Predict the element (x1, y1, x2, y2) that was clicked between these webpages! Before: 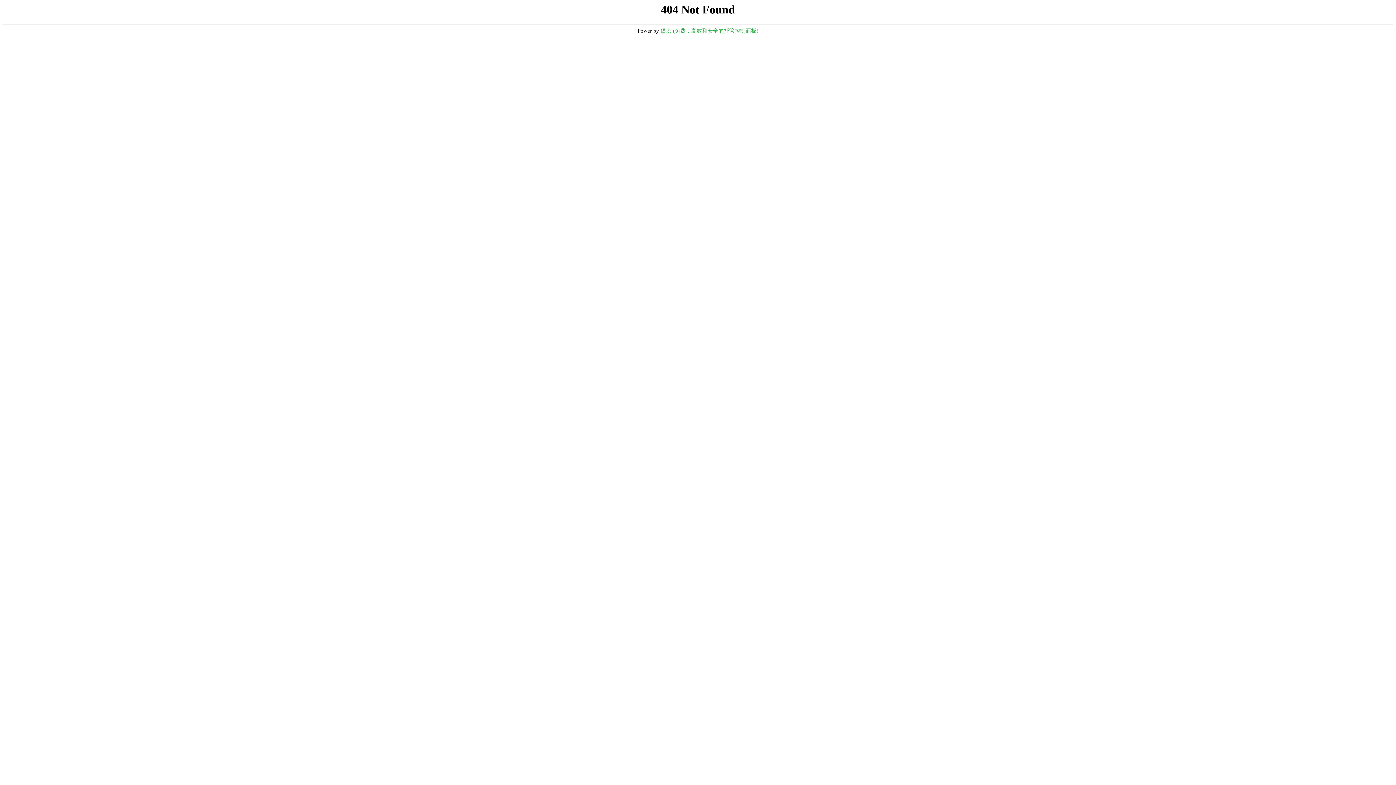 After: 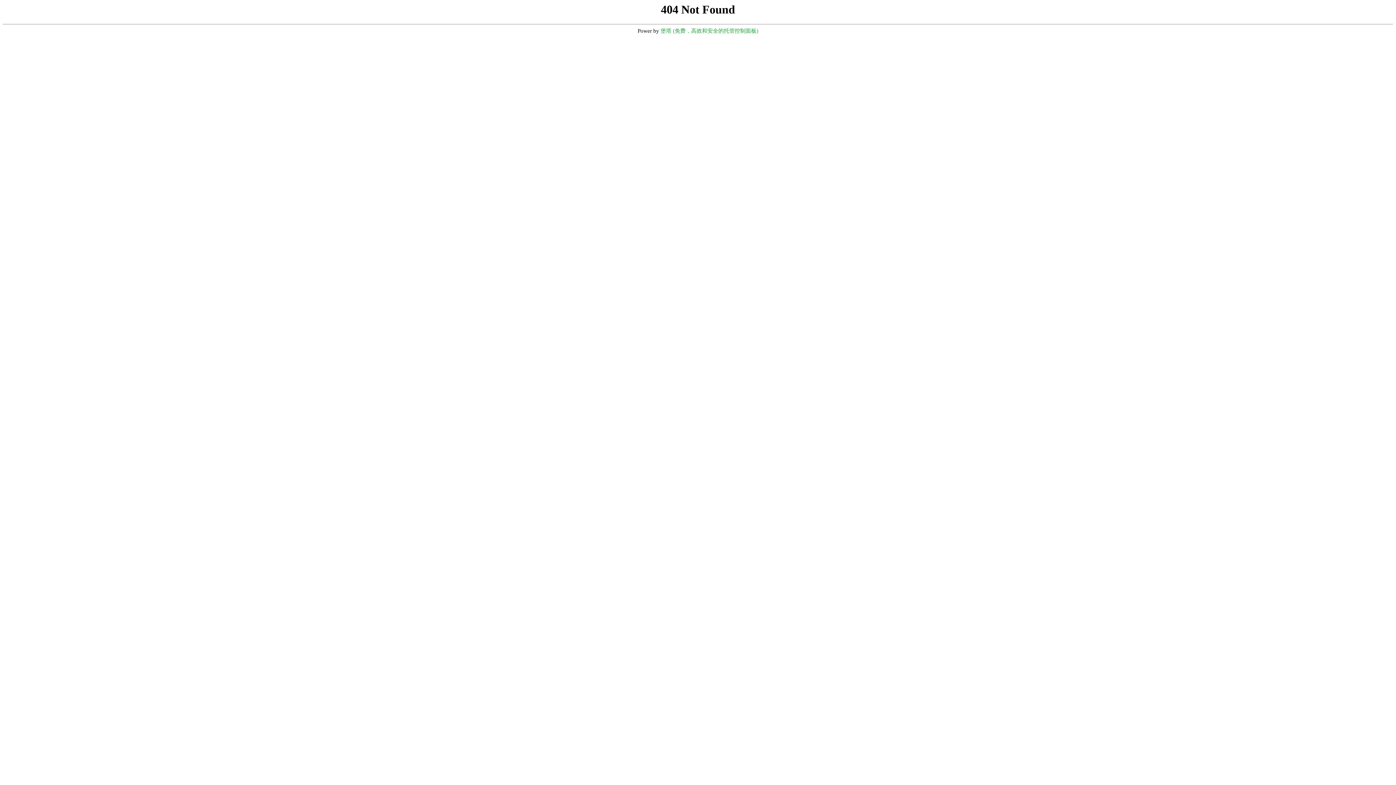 Action: bbox: (660, 28, 758, 33) label: 堡塔 (免费，高效和安全的托管控制面板)